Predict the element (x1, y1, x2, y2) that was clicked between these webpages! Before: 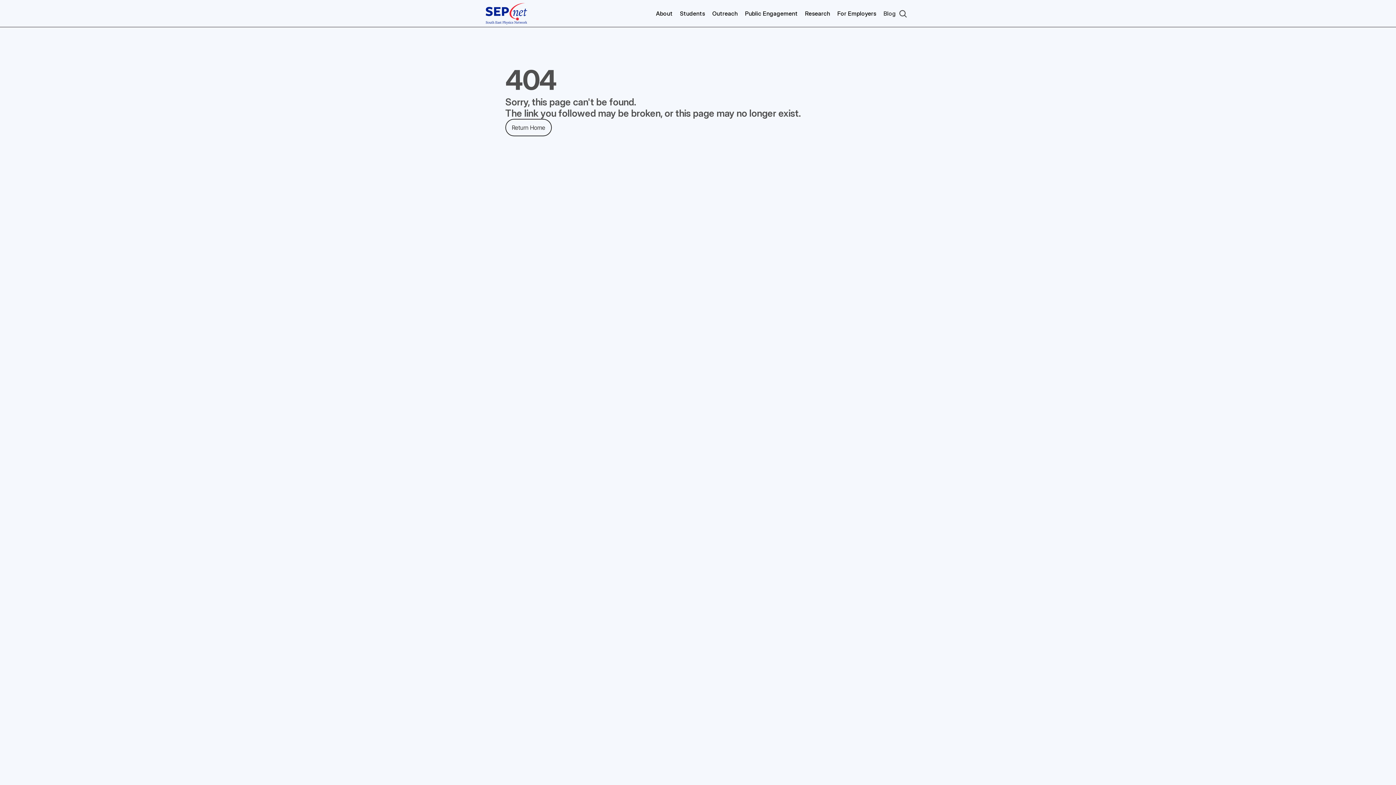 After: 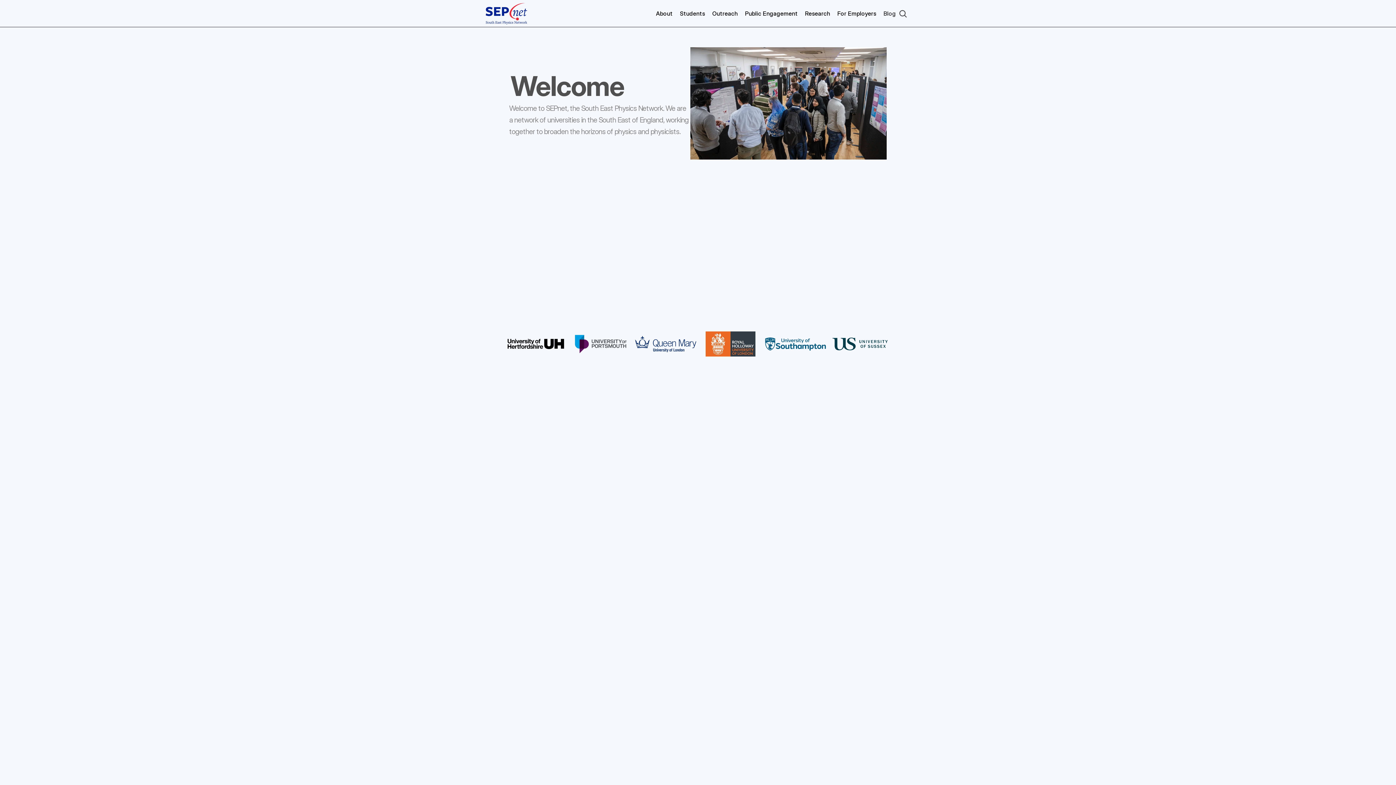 Action: bbox: (482, 0, 530, 27)